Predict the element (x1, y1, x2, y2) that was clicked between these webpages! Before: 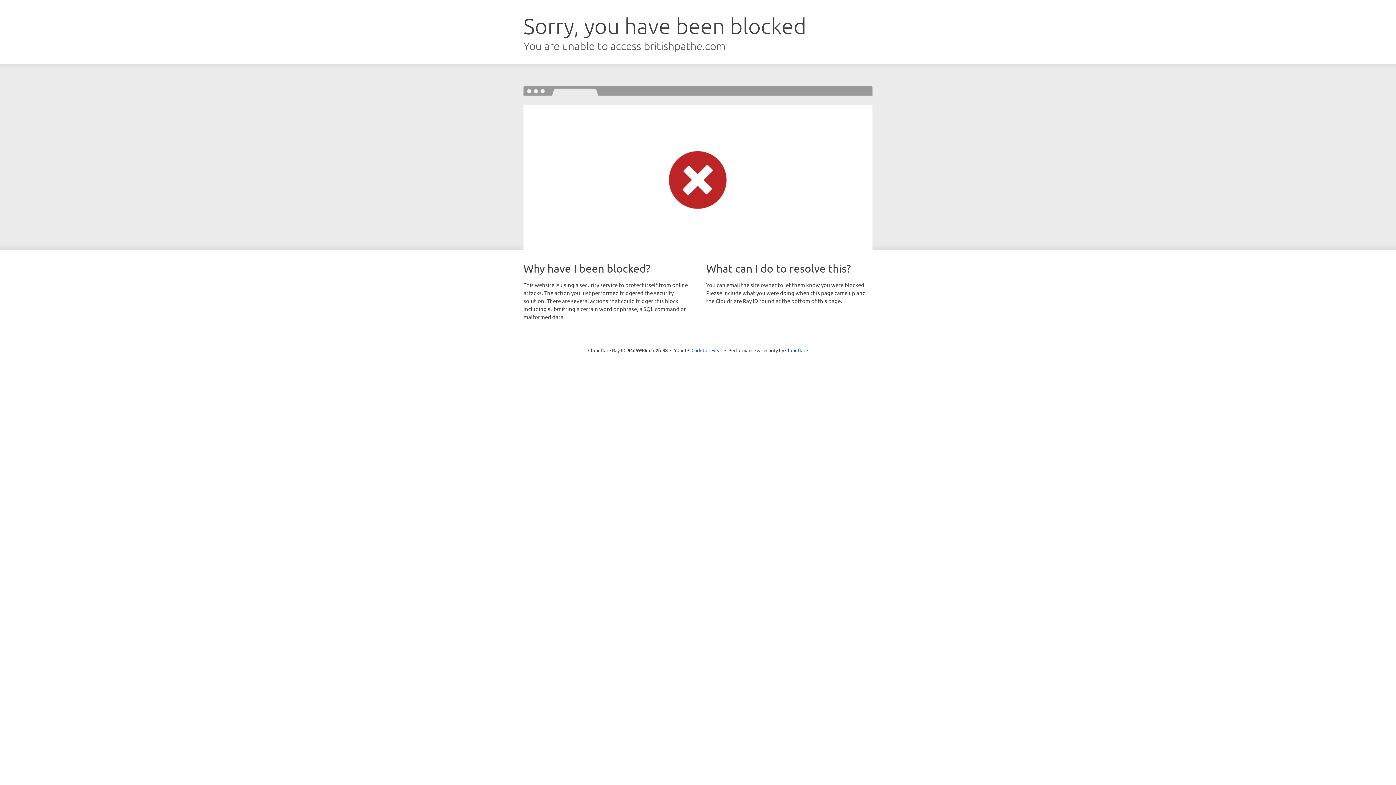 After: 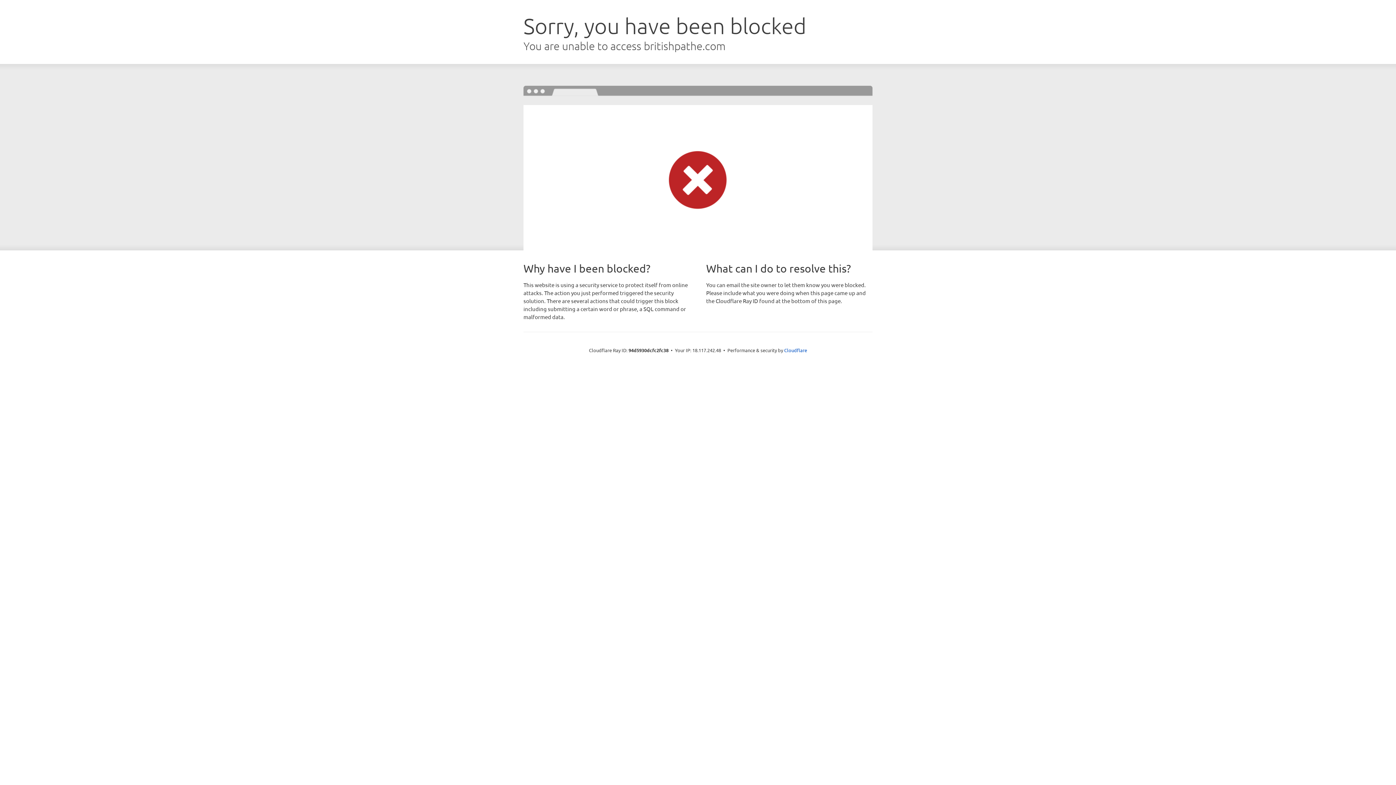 Action: bbox: (691, 346, 722, 353) label: Click to reveal